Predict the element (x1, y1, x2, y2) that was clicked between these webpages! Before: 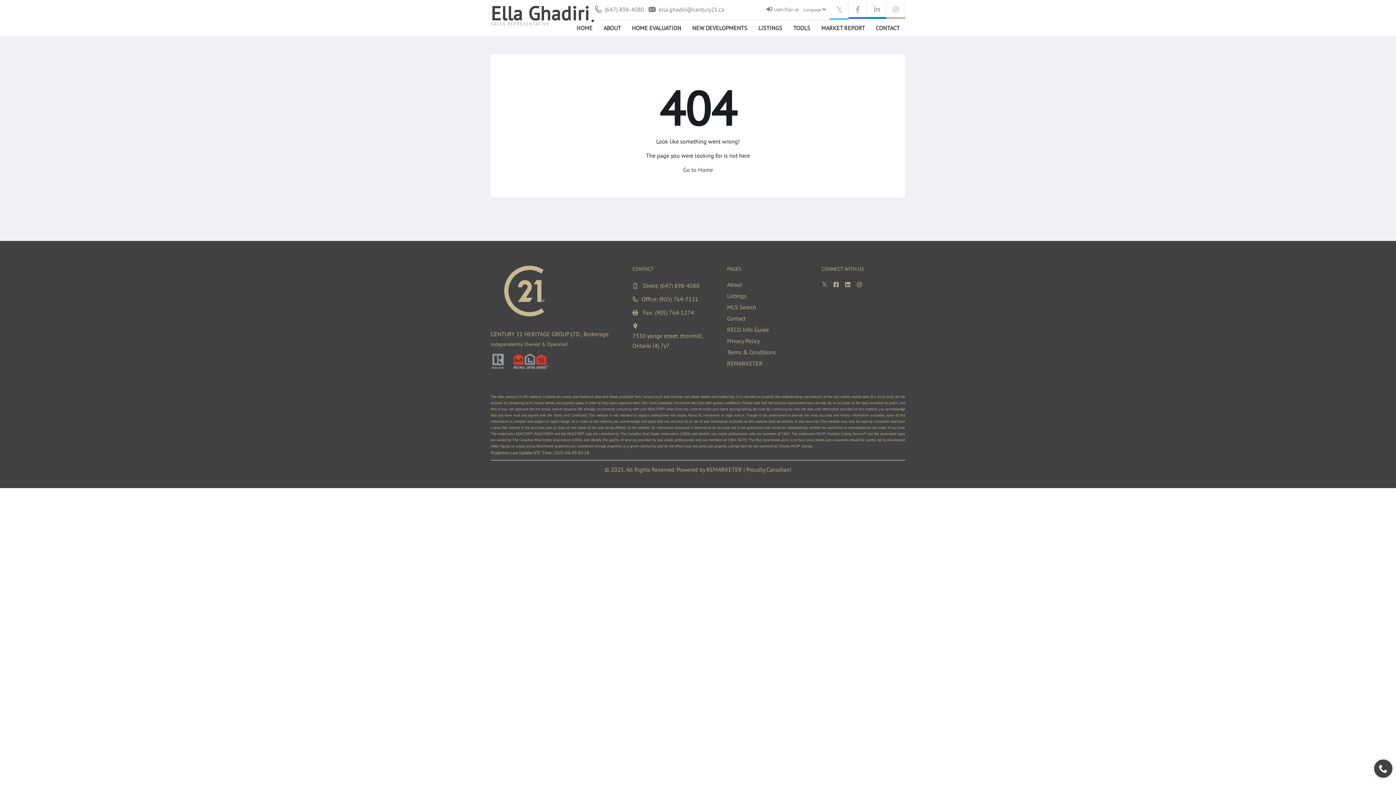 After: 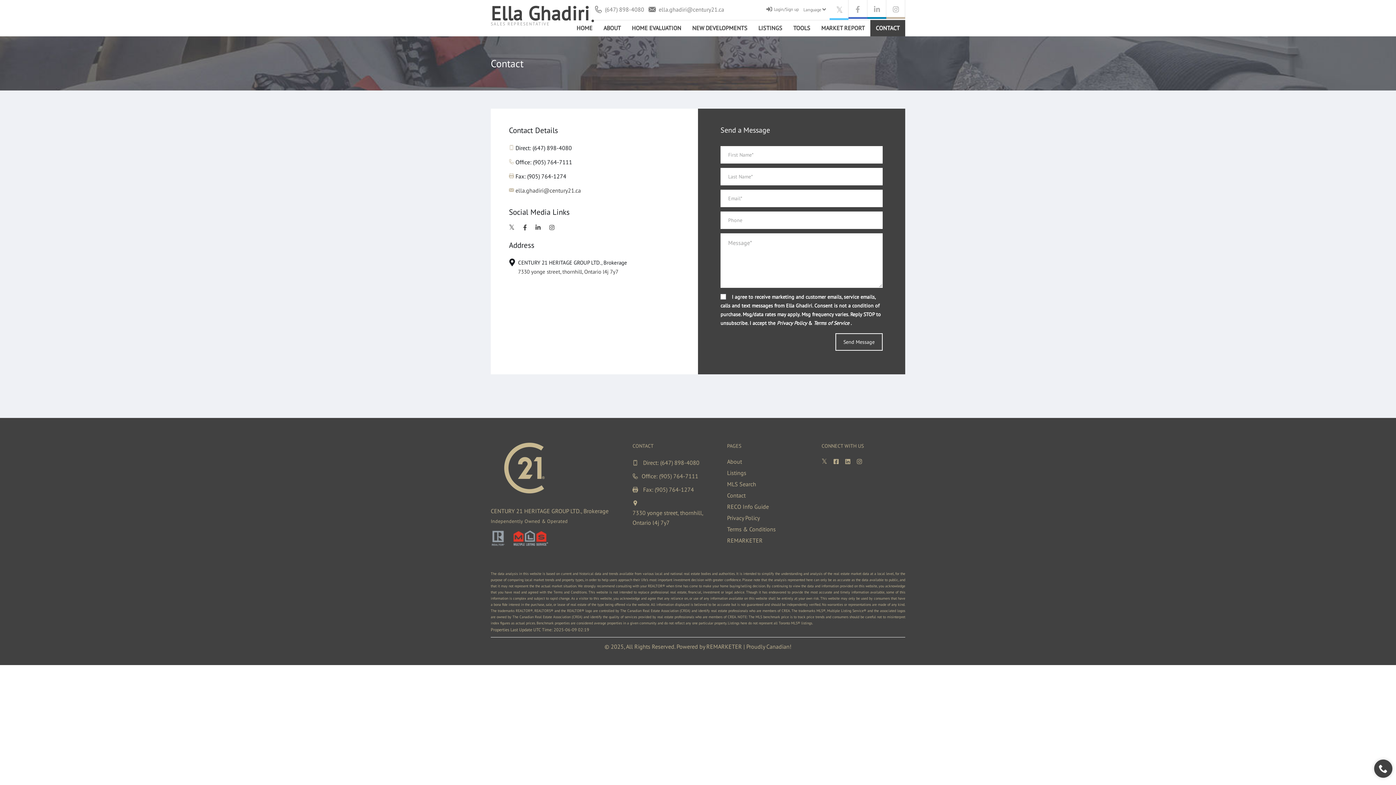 Action: bbox: (870, 20, 905, 36) label: CONTACT